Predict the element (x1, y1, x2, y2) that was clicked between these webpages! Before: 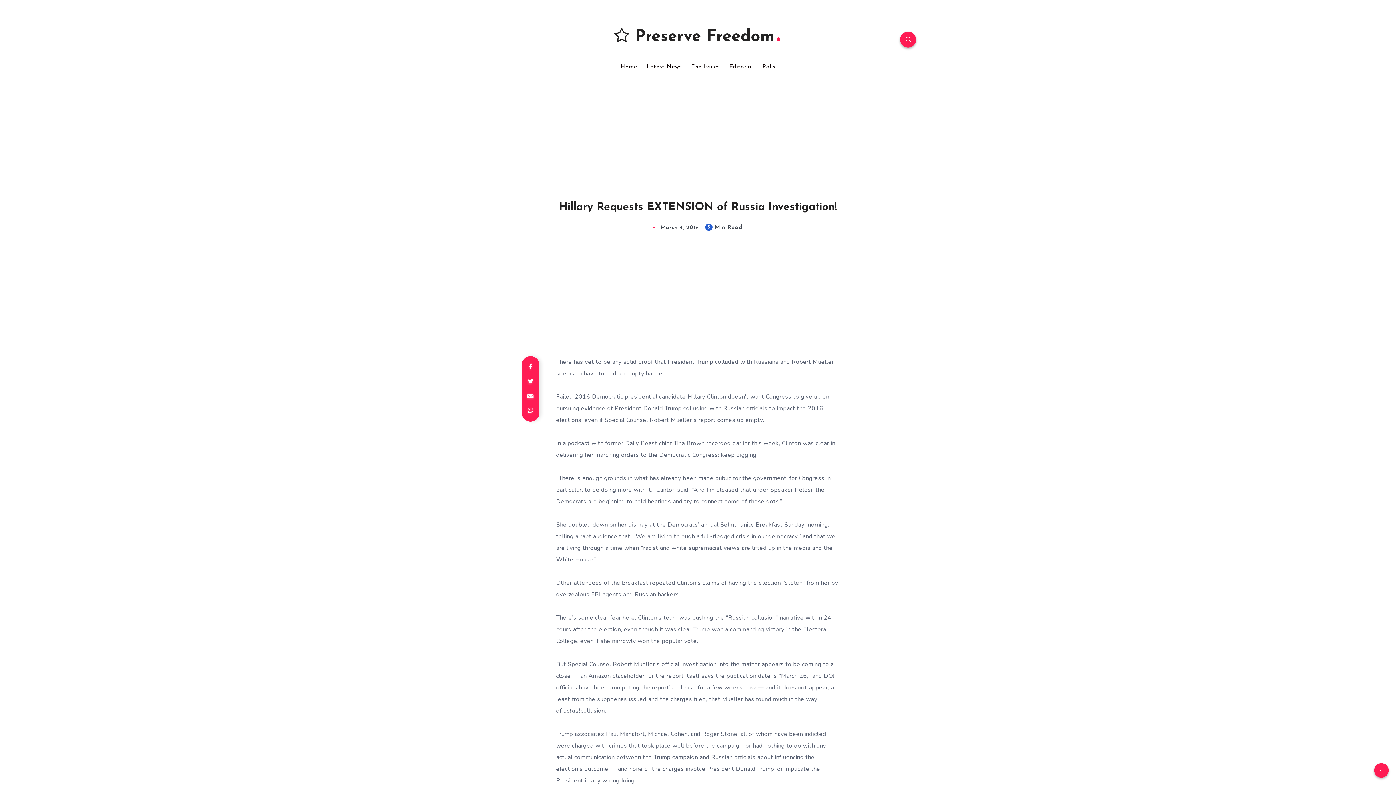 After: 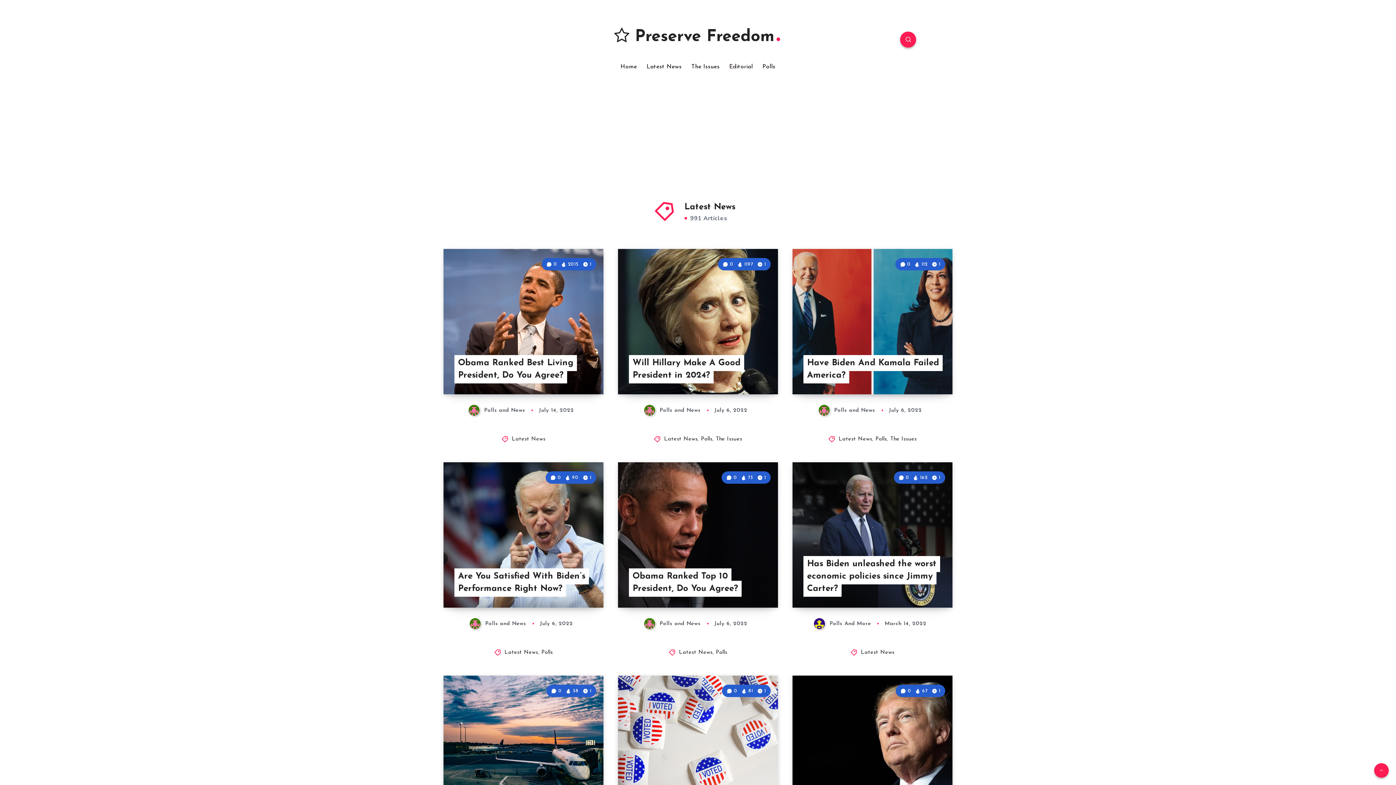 Action: bbox: (646, 63, 681, 70) label: Latest News